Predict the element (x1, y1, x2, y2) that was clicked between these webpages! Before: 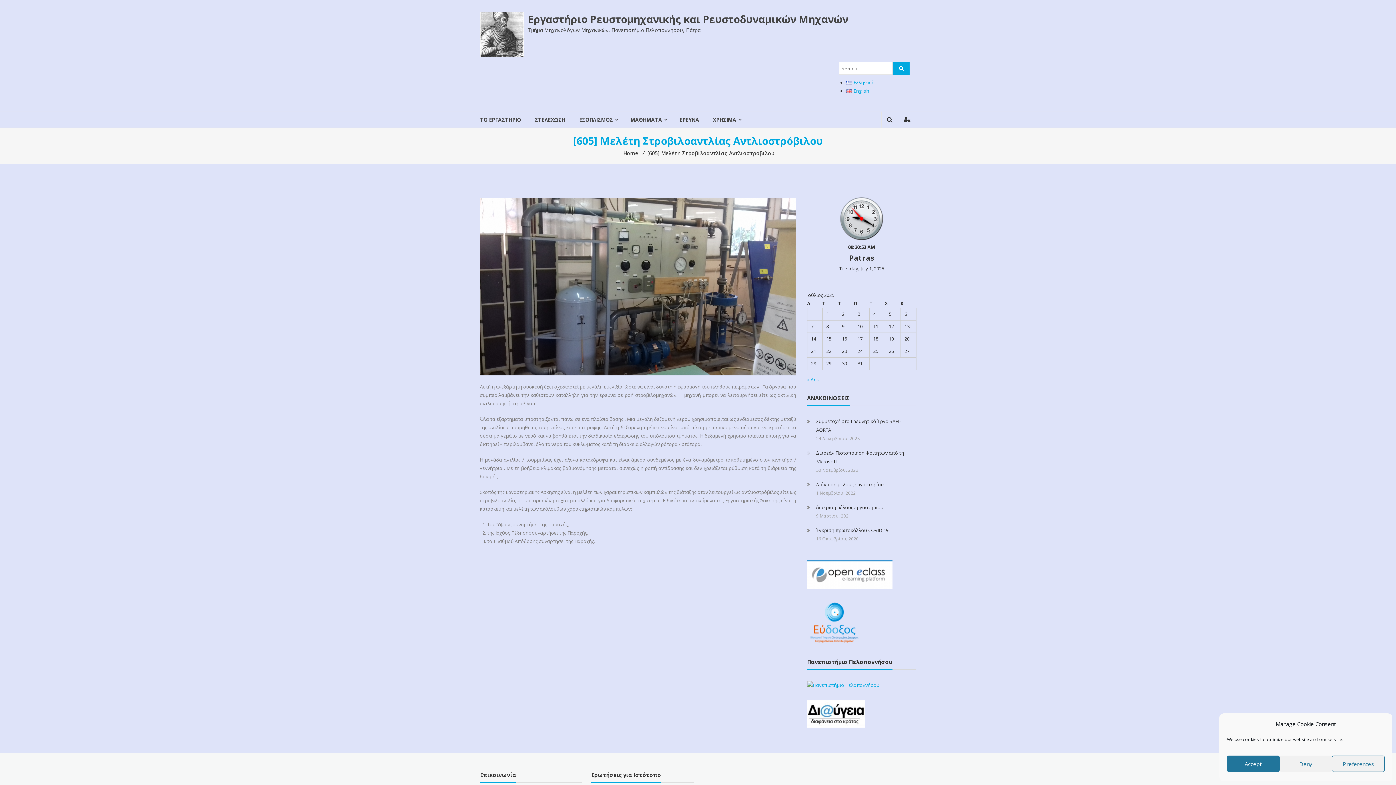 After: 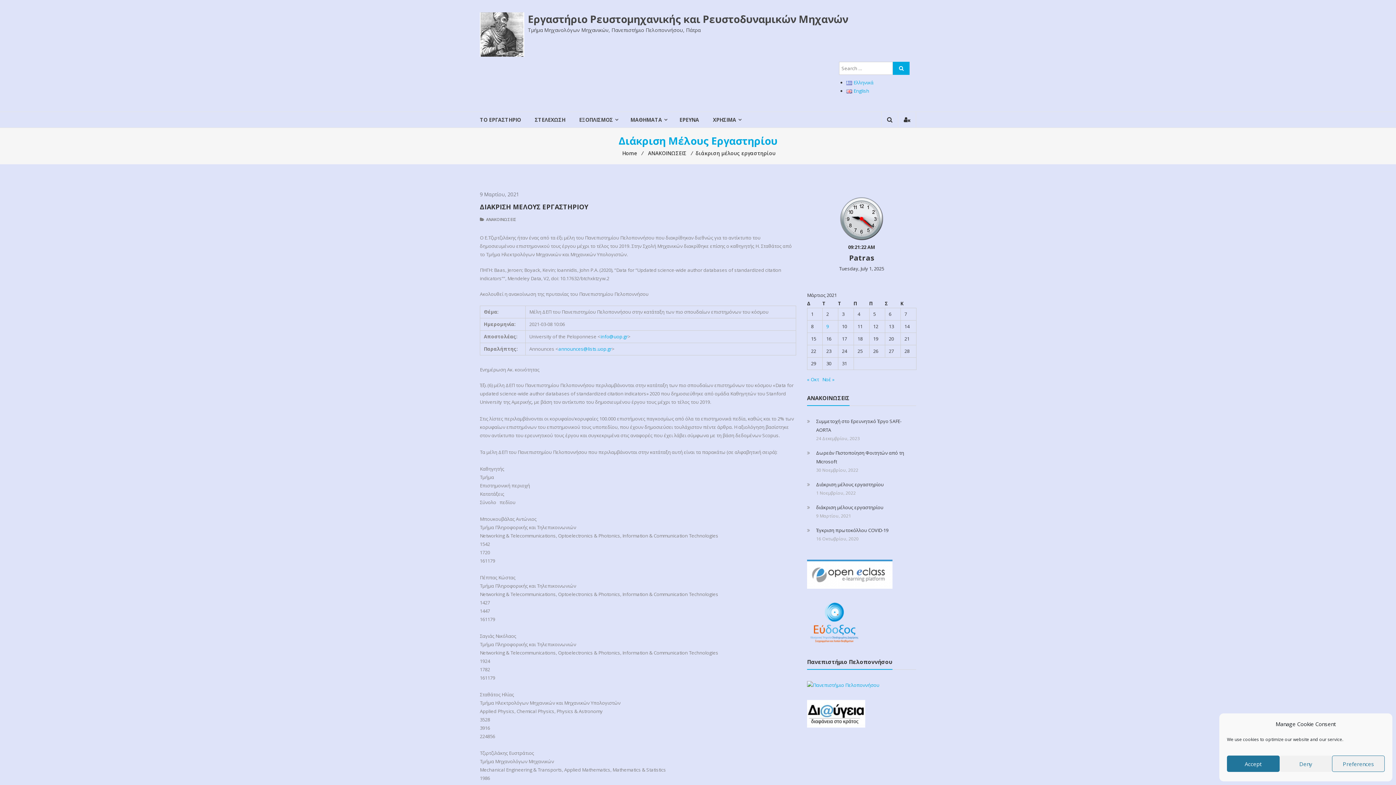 Action: label: διάκριση μέλους εργαστηρίου bbox: (816, 504, 883, 510)